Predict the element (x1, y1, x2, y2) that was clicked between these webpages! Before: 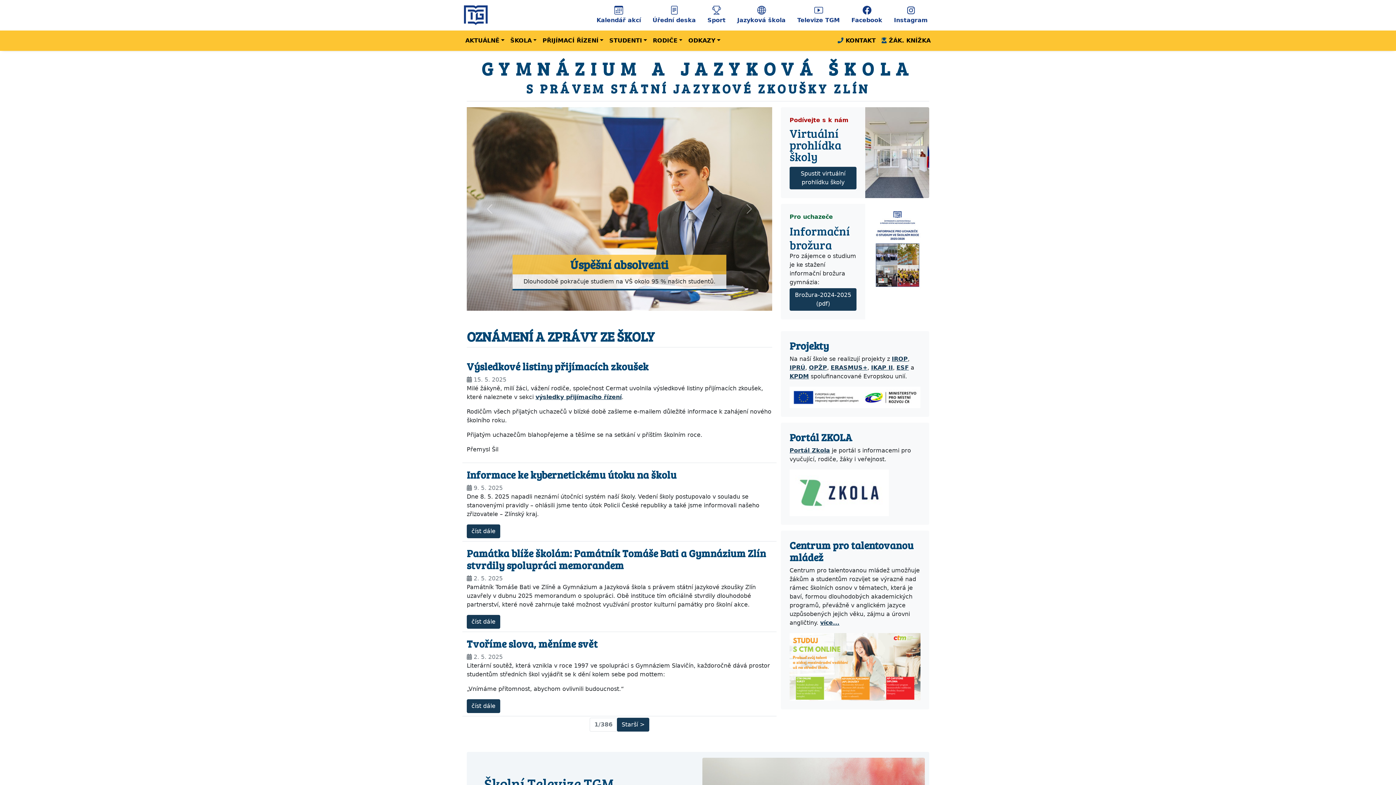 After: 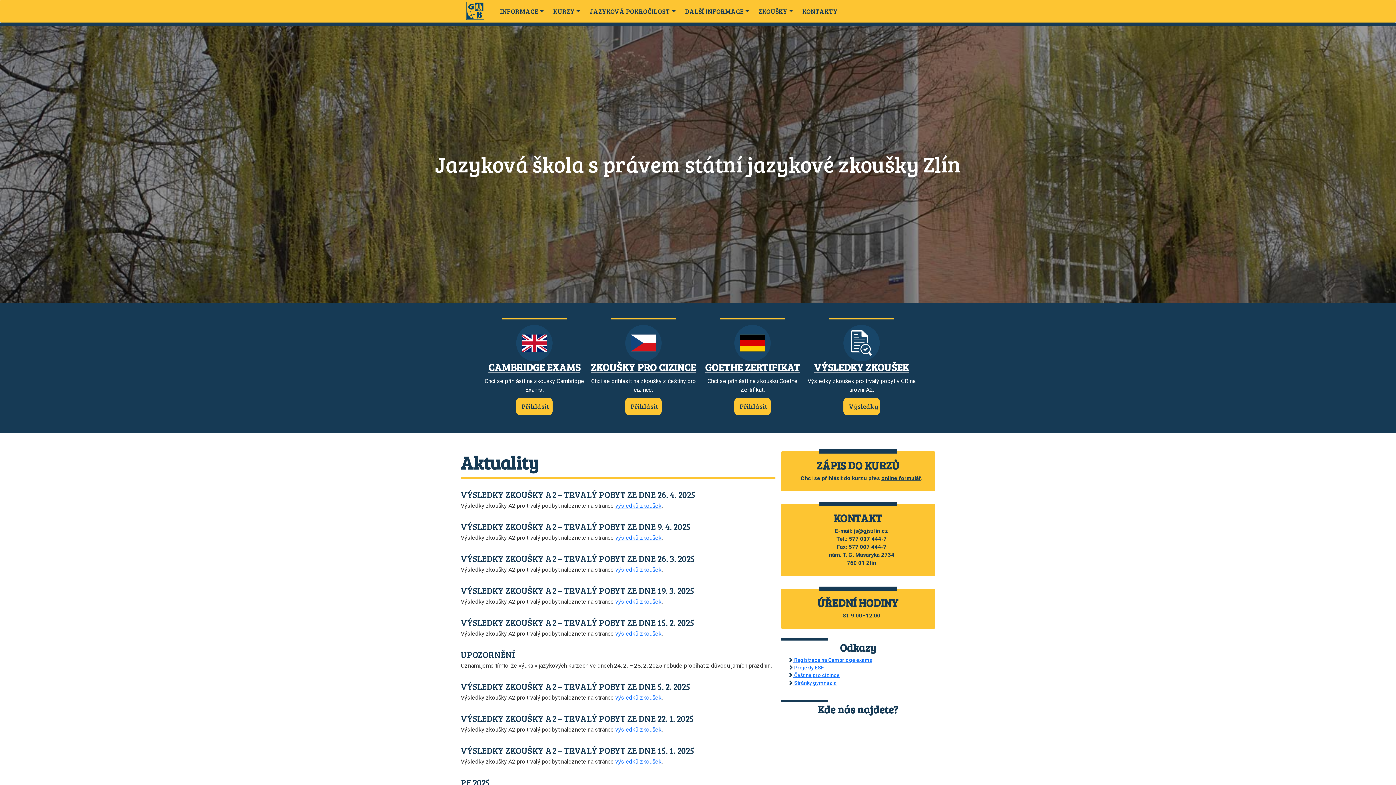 Action: bbox: (731, 2, 791, 27) label: Jazyková škola